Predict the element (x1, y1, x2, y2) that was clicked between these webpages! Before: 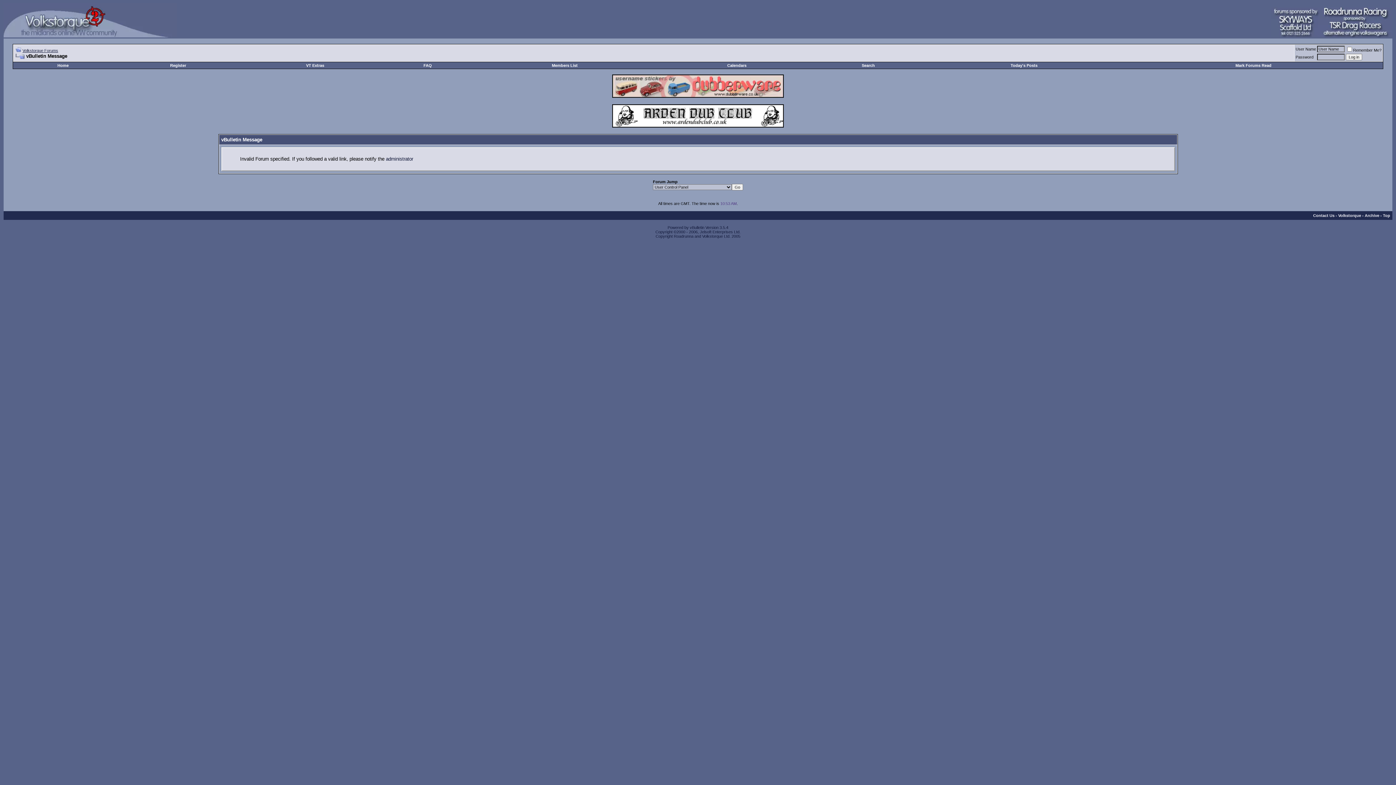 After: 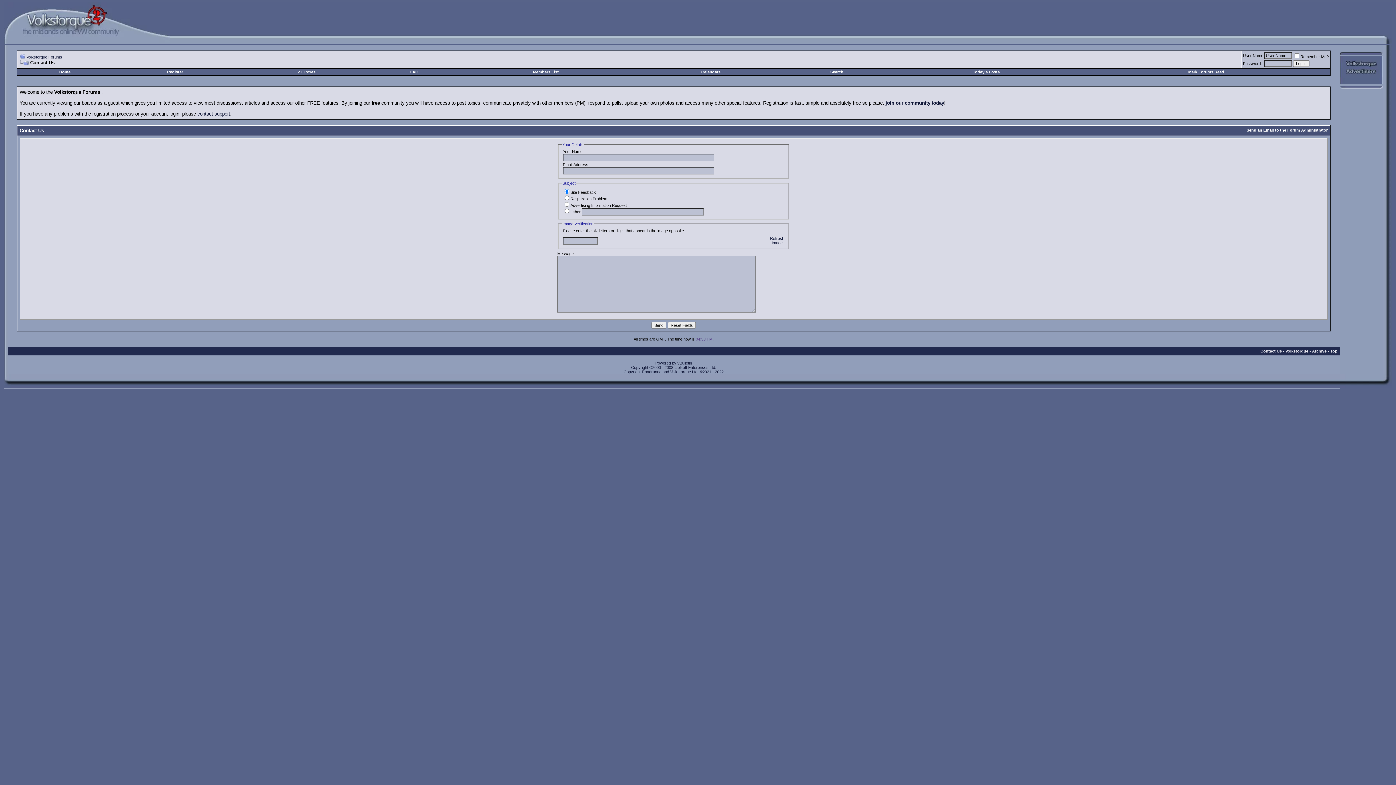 Action: label: Contact Us bbox: (1313, 213, 1334, 217)